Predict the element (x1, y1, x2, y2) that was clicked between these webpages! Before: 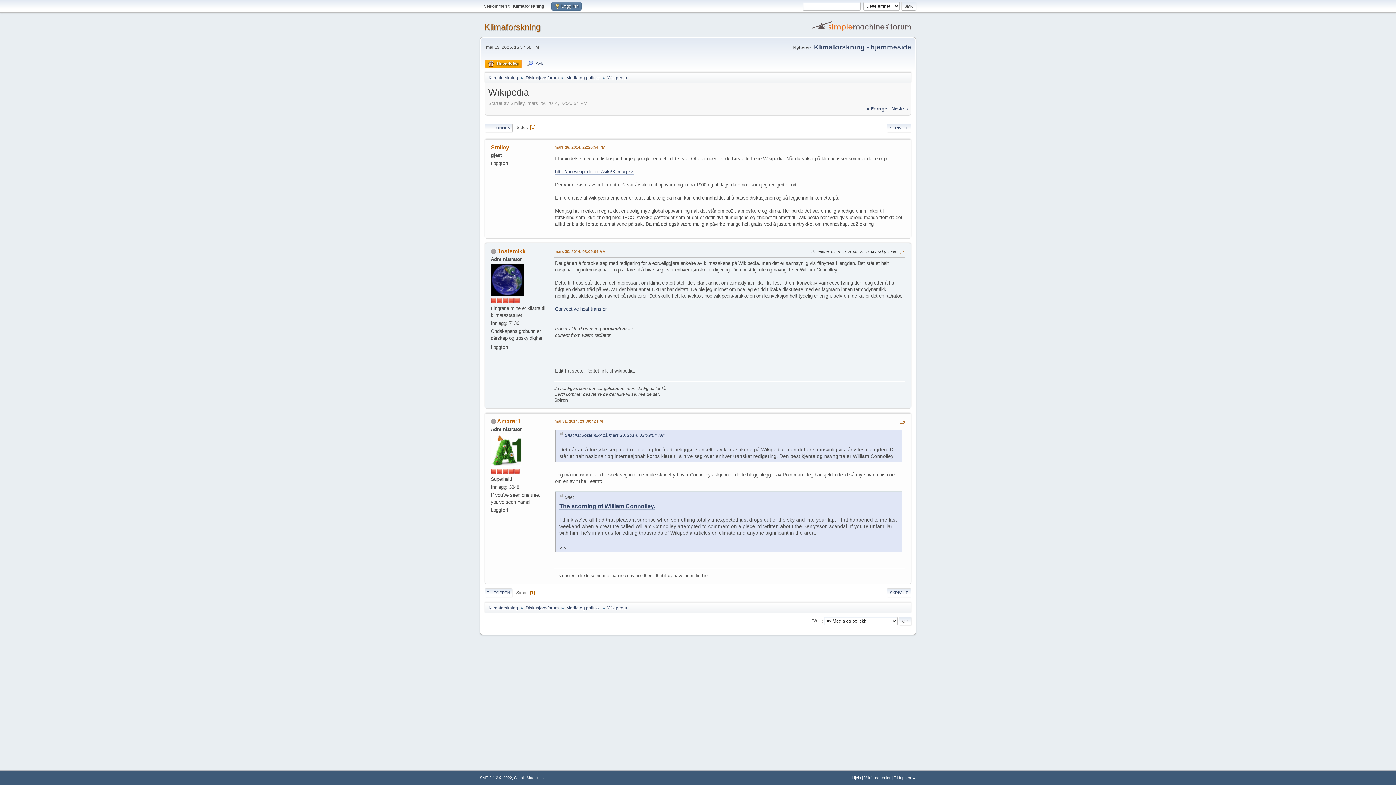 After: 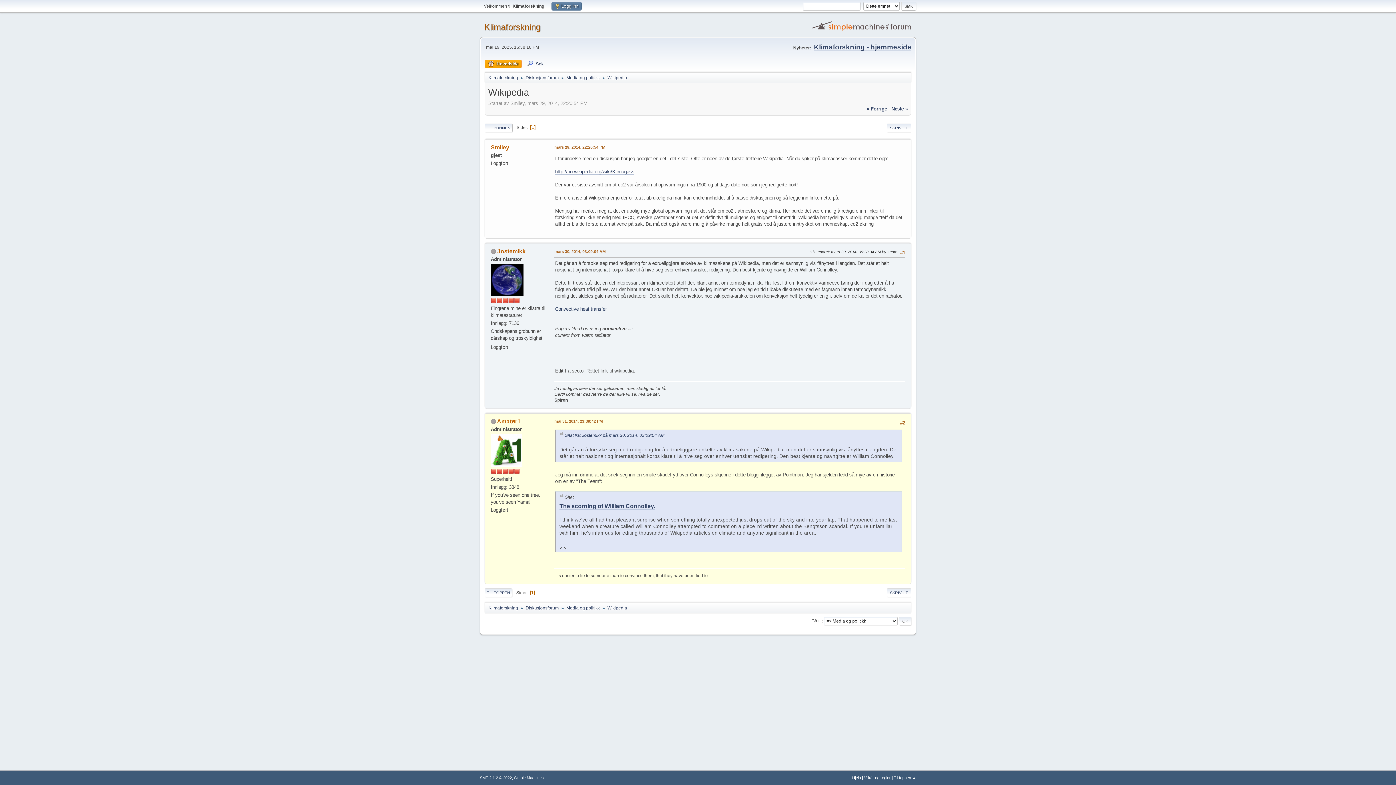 Action: label: mai 31, 2014, 23:39:42 PM bbox: (554, 418, 602, 424)